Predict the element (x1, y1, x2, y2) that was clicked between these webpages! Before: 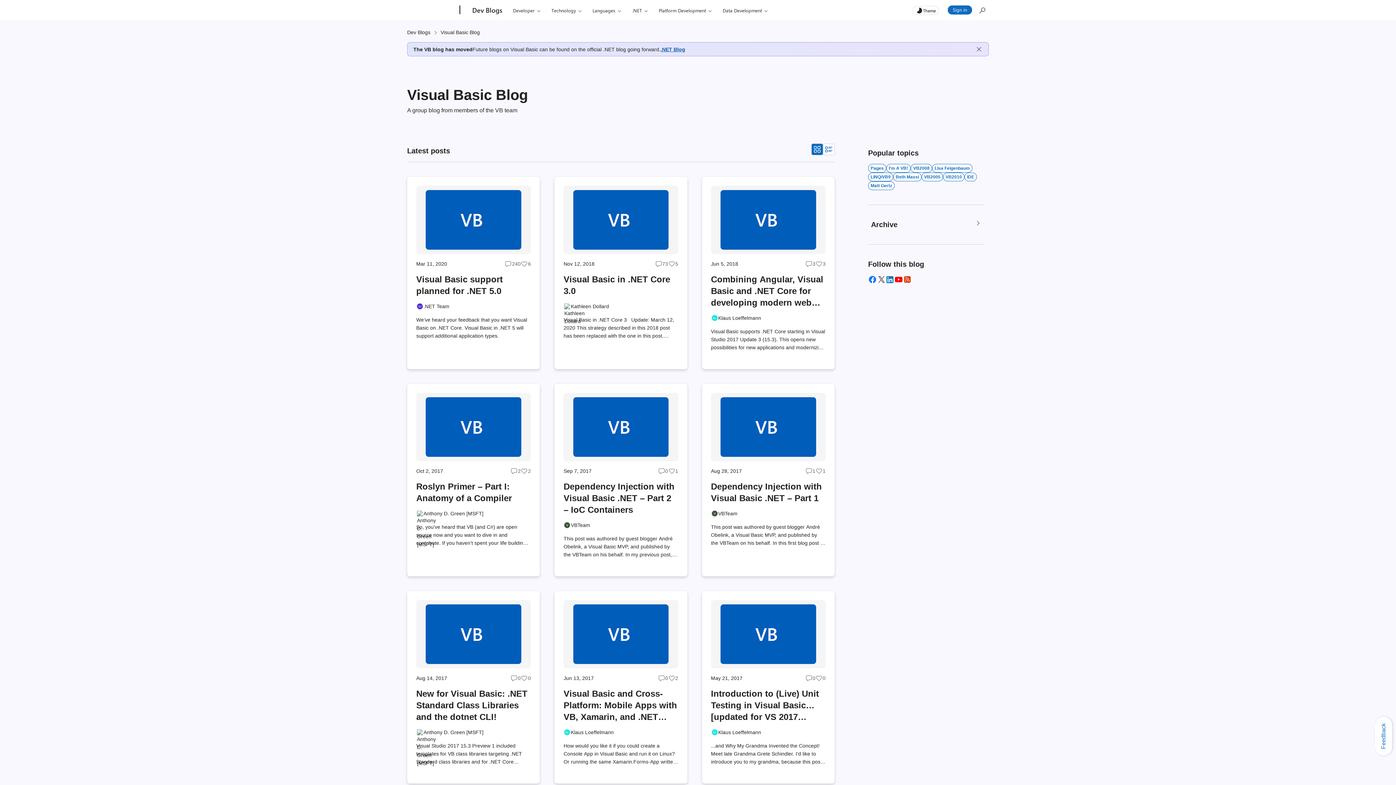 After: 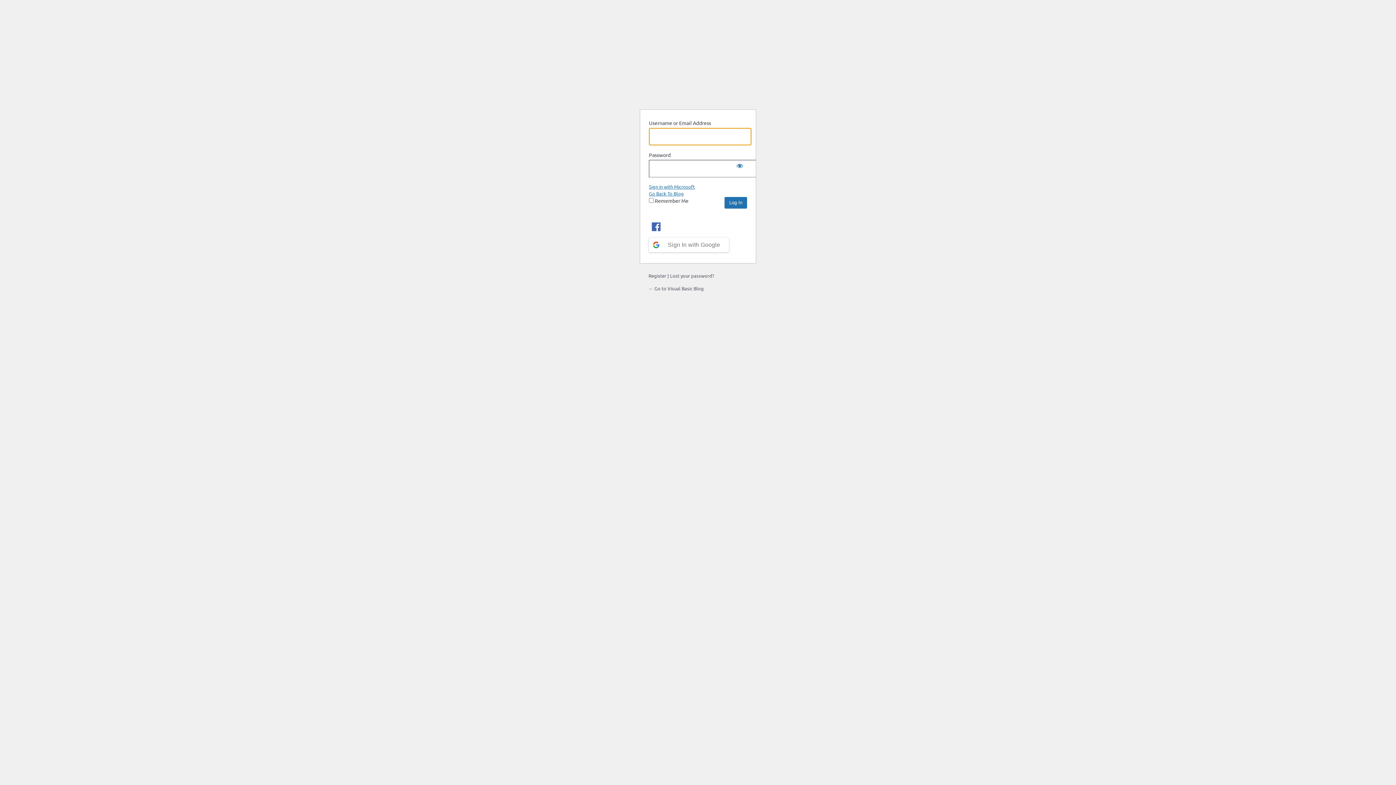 Action: label: Sign in bbox: (948, 5, 972, 14)